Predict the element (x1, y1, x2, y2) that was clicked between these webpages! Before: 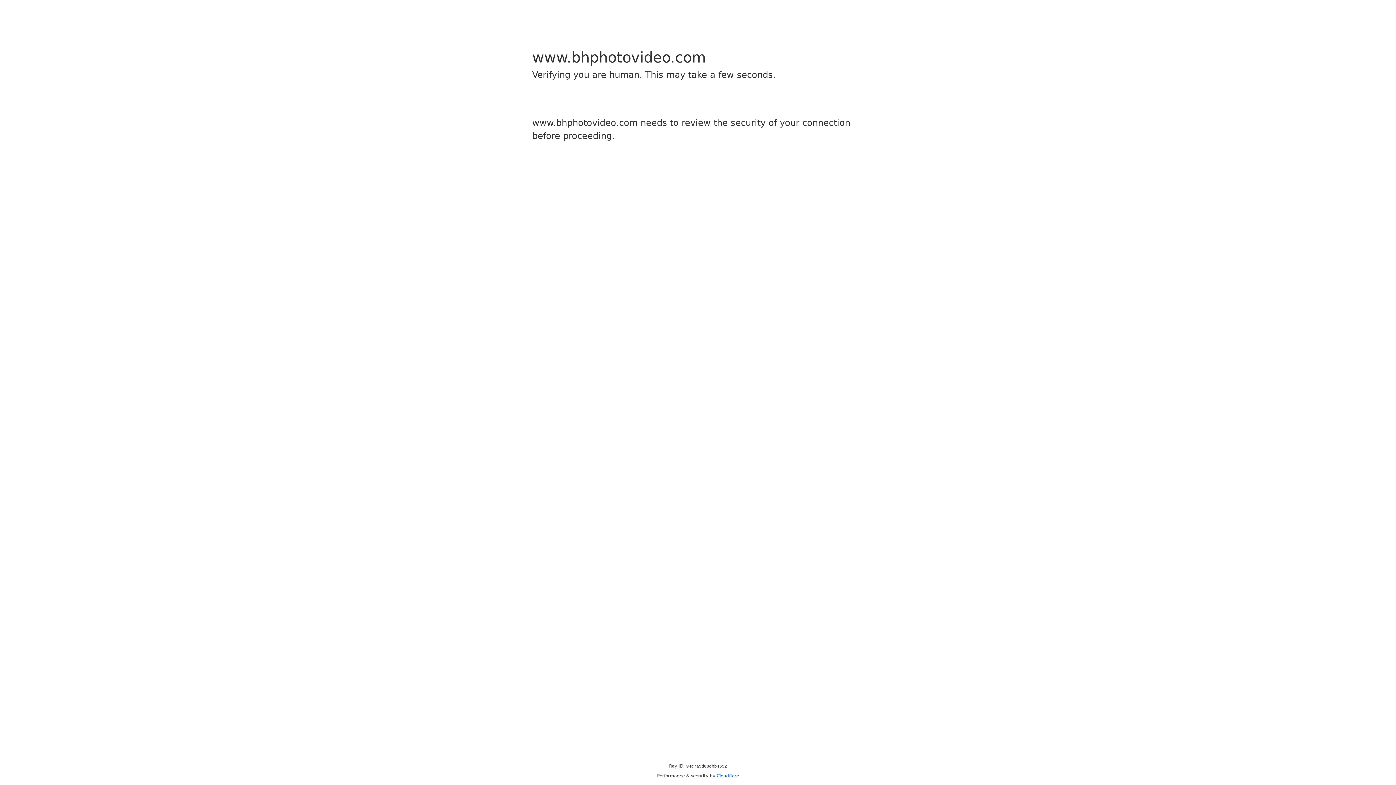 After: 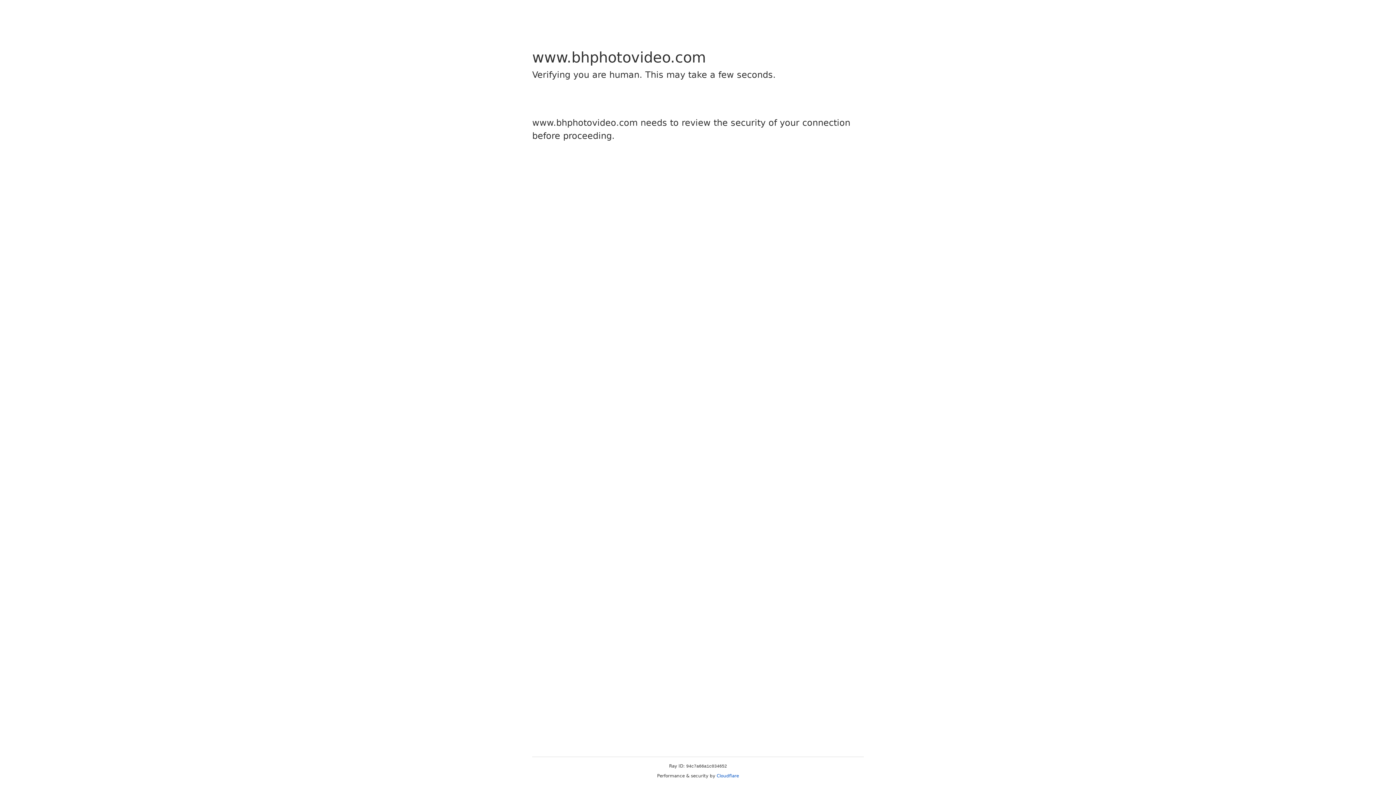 Action: label: Cloudflare bbox: (716, 773, 739, 778)